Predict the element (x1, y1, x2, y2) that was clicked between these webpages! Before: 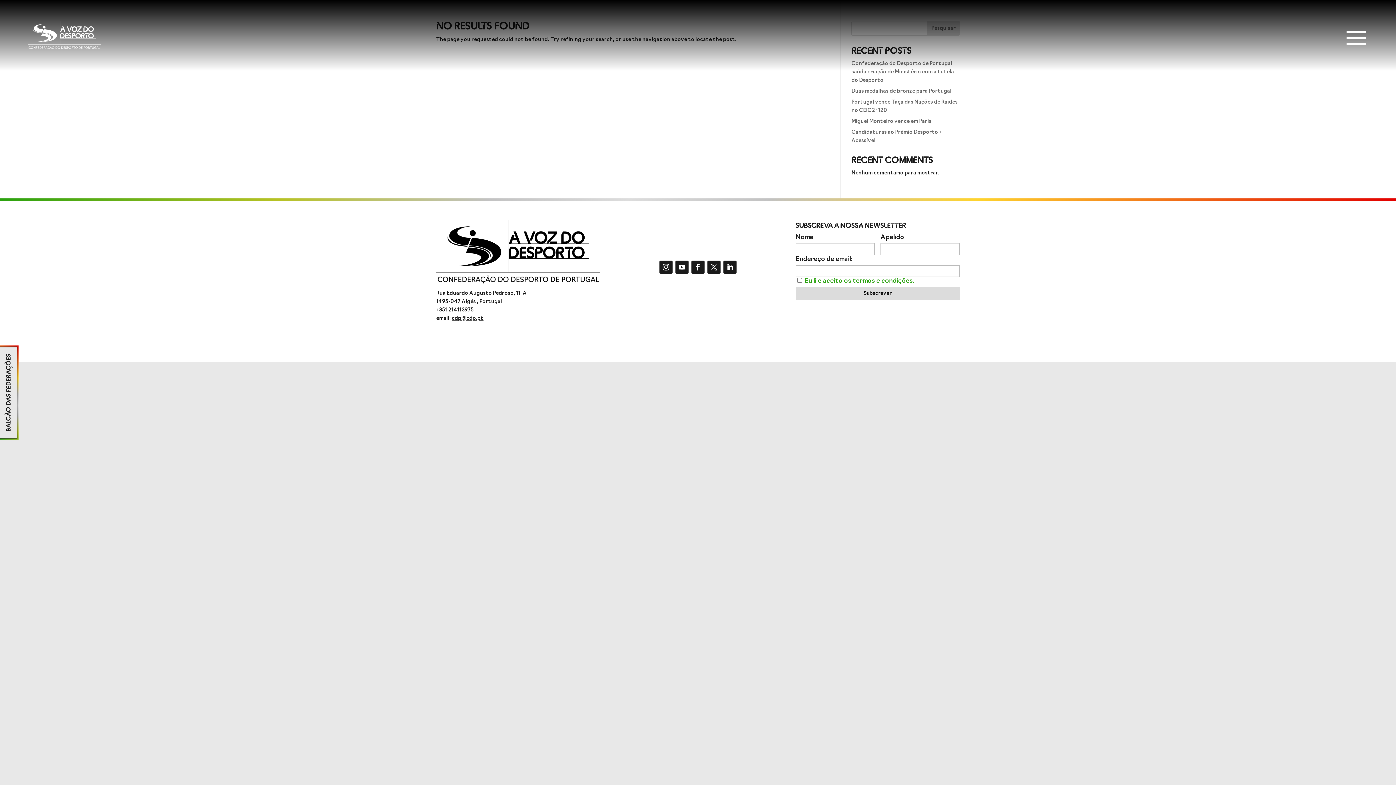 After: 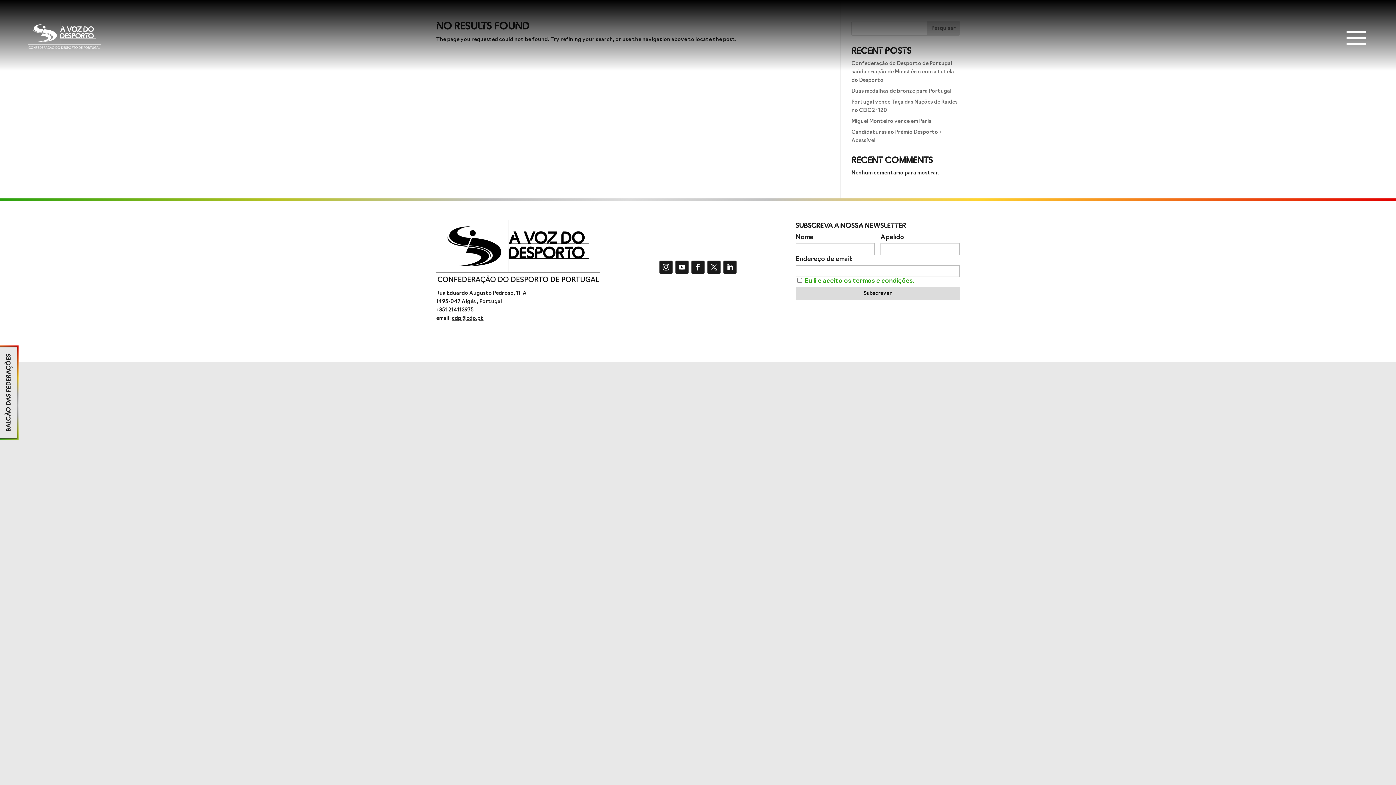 Action: bbox: (691, 260, 704, 273)